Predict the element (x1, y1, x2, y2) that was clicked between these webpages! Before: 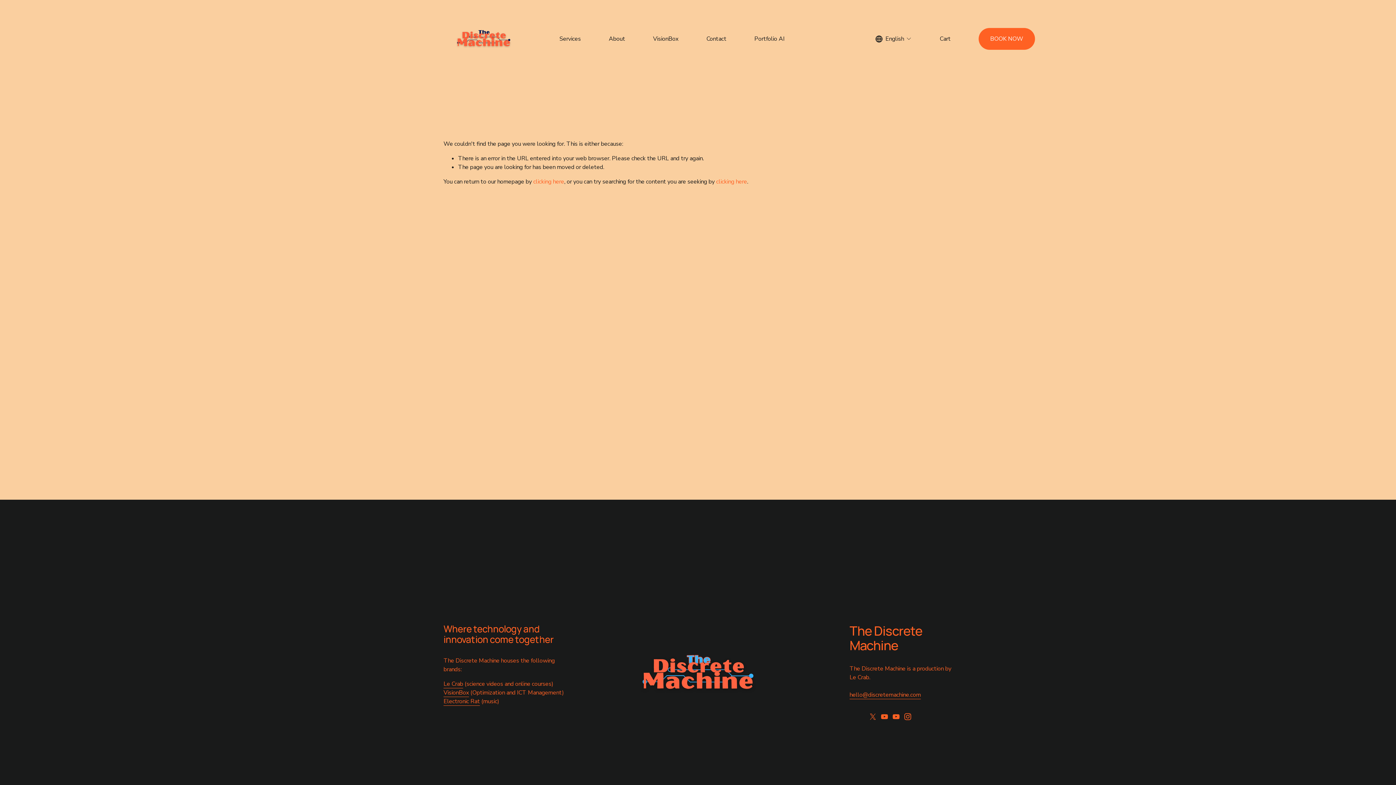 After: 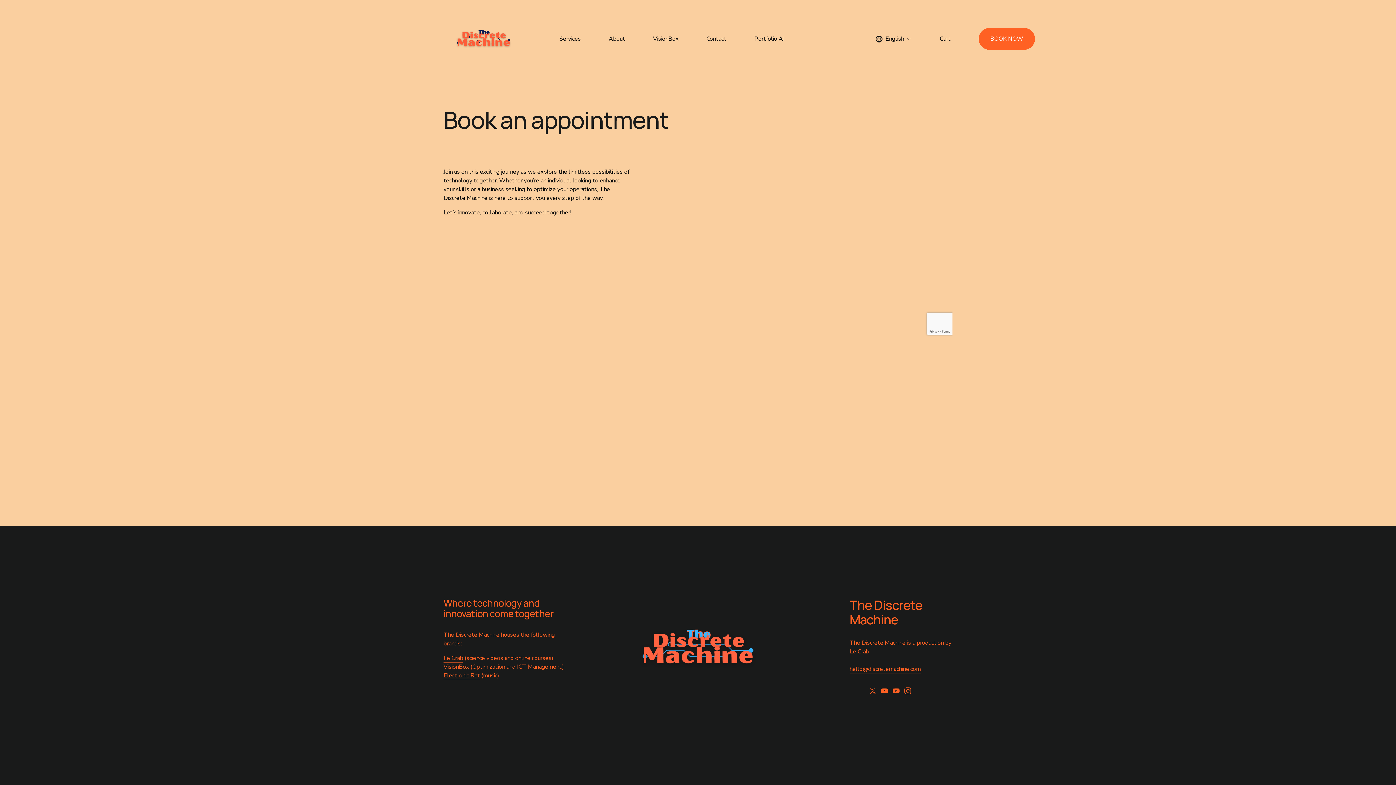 Action: bbox: (978, 27, 1035, 49) label: BOOK NOW